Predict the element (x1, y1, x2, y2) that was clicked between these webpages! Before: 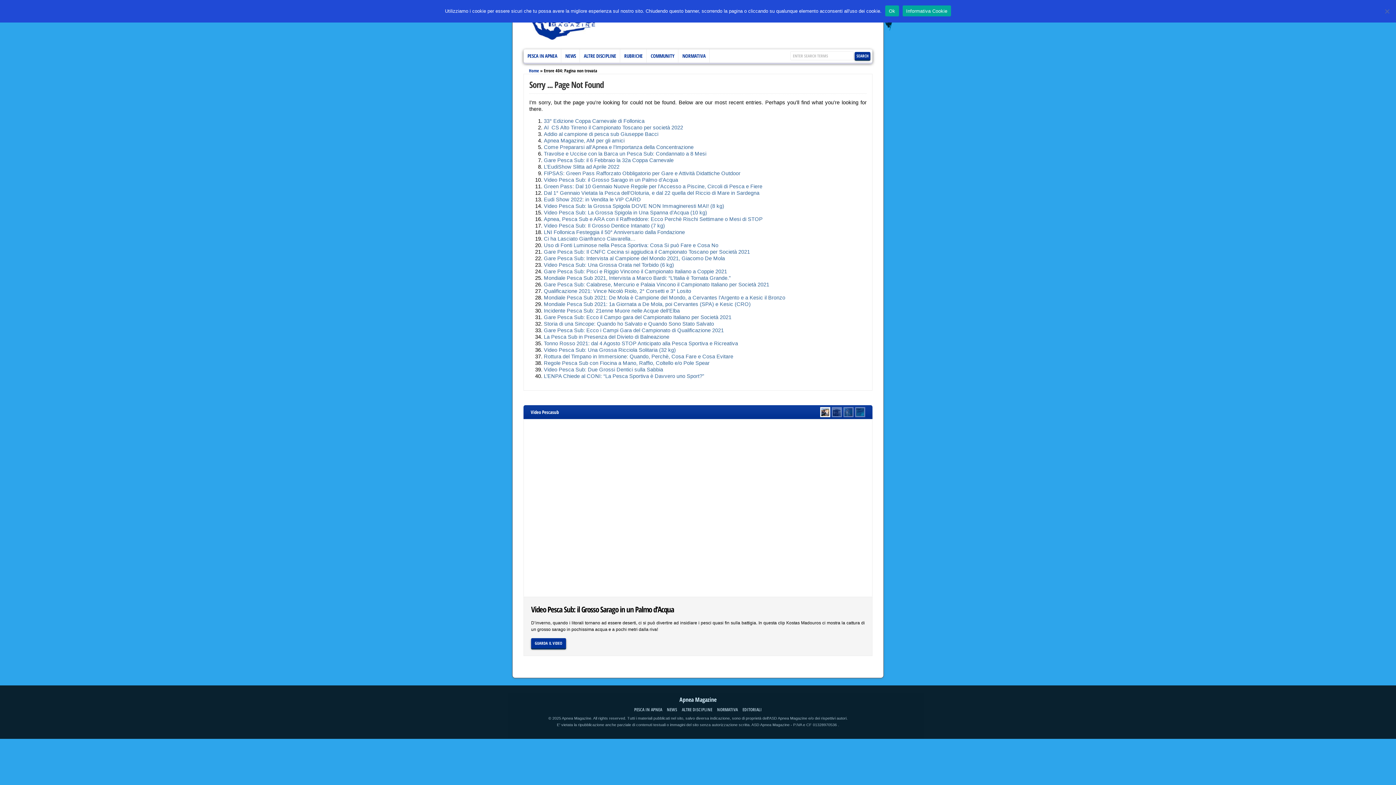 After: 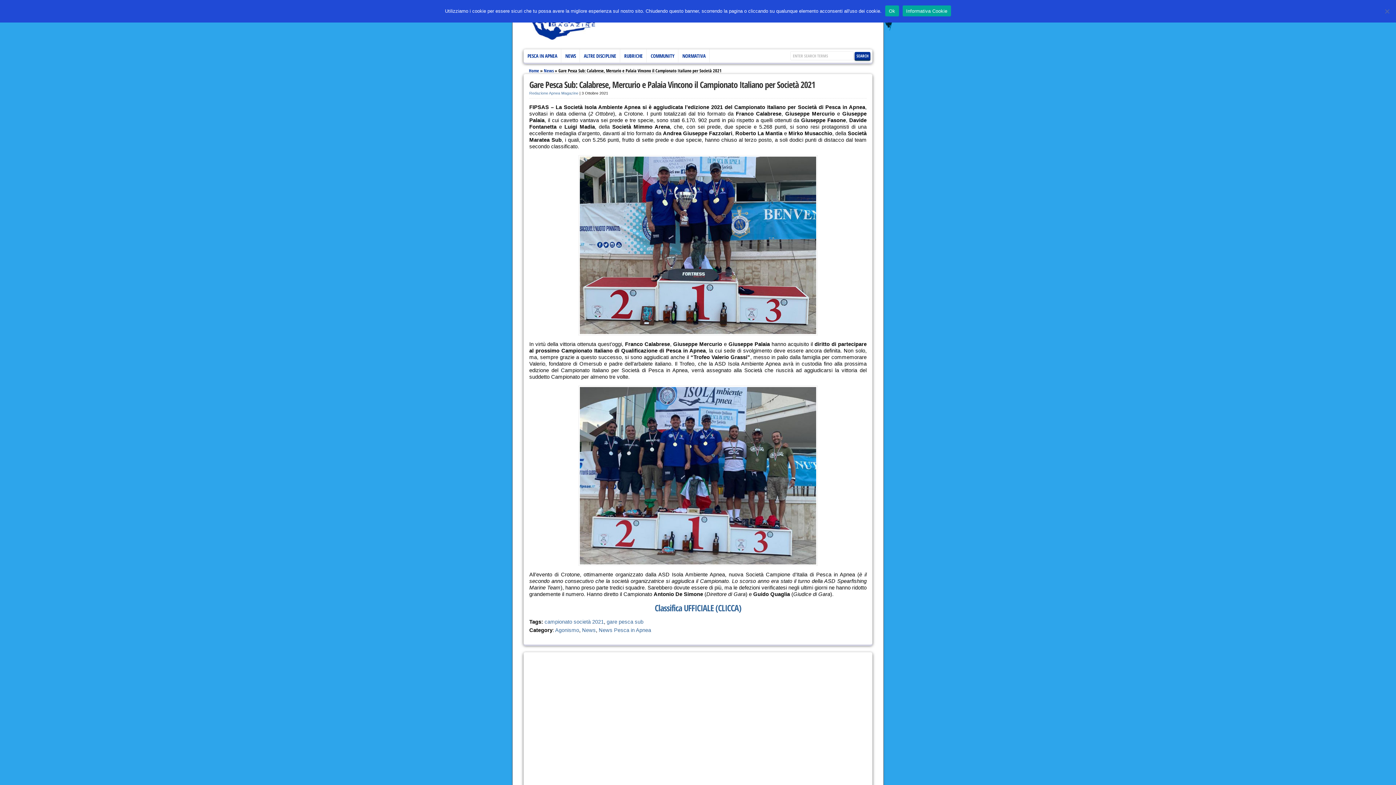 Action: bbox: (544, 281, 769, 287) label: Gare Pesca Sub: Calabrese, Mercurio e Palaia Vincono il Campionato Italiano per Società 2021